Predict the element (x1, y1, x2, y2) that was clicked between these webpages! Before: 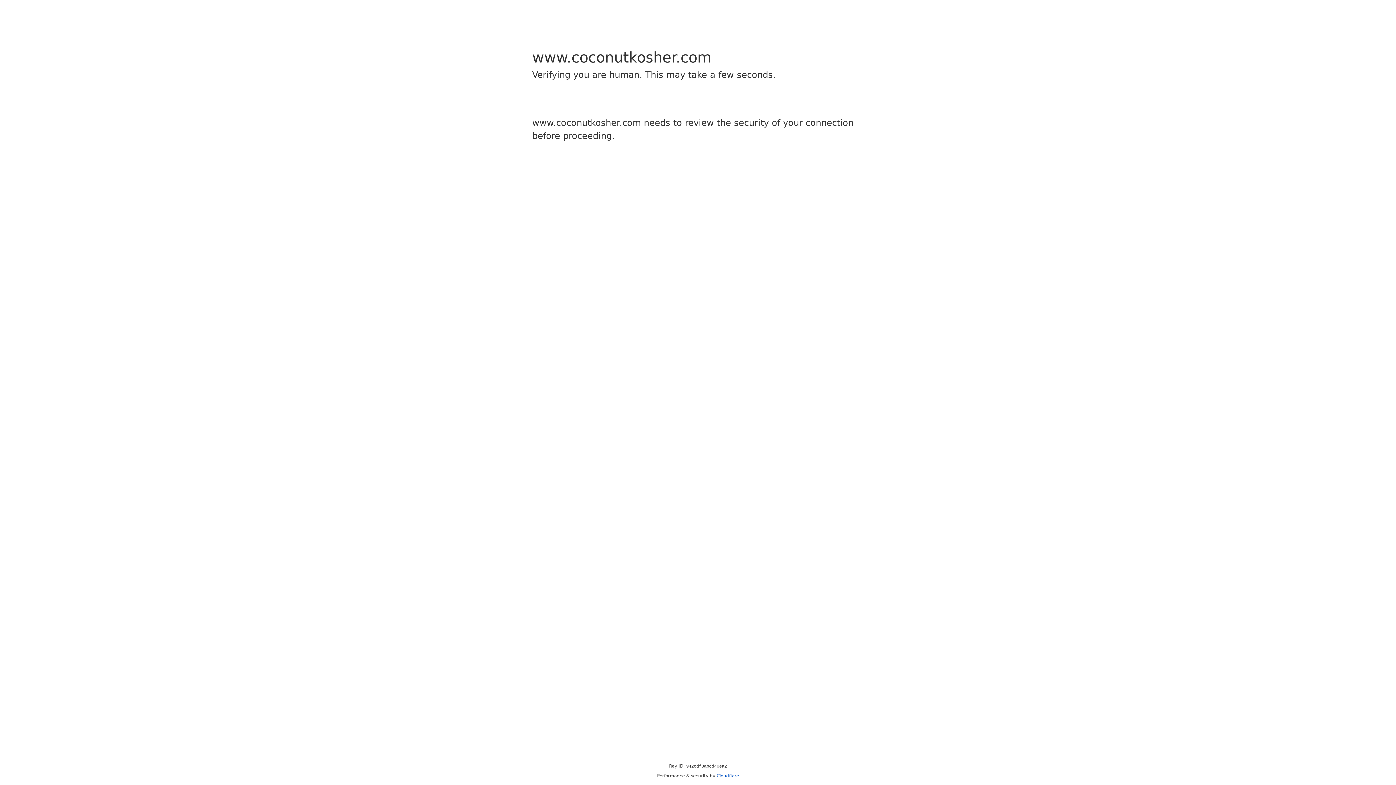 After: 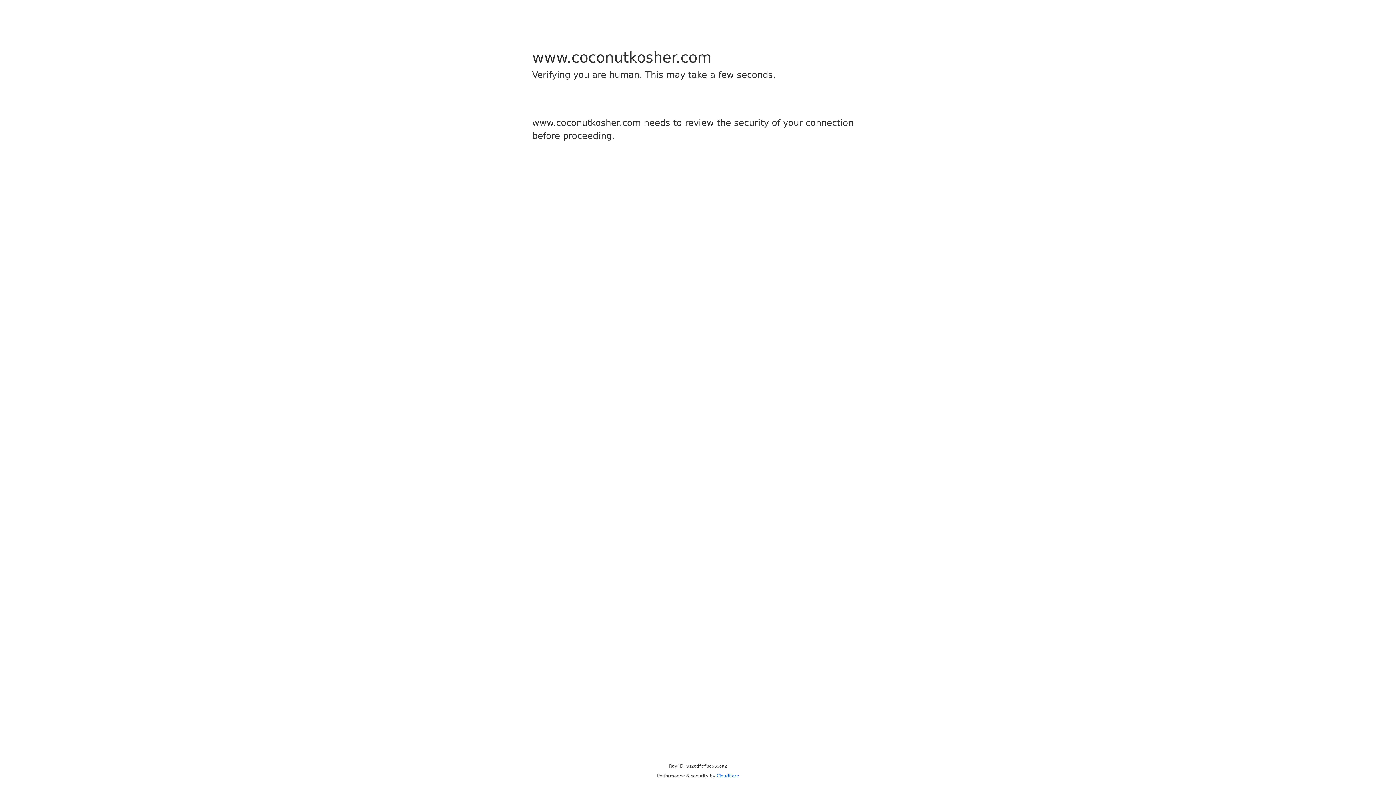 Action: label: Cloudflare bbox: (716, 773, 739, 778)